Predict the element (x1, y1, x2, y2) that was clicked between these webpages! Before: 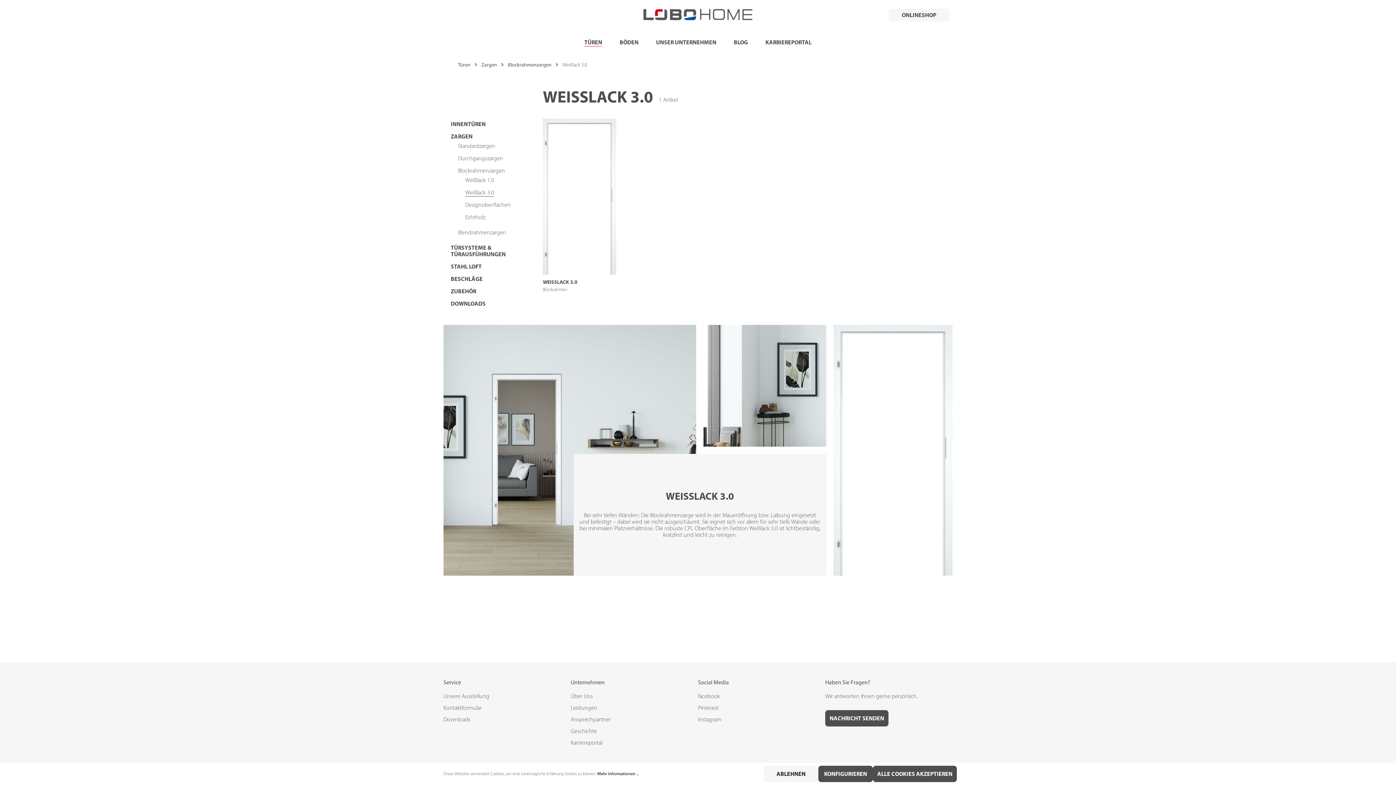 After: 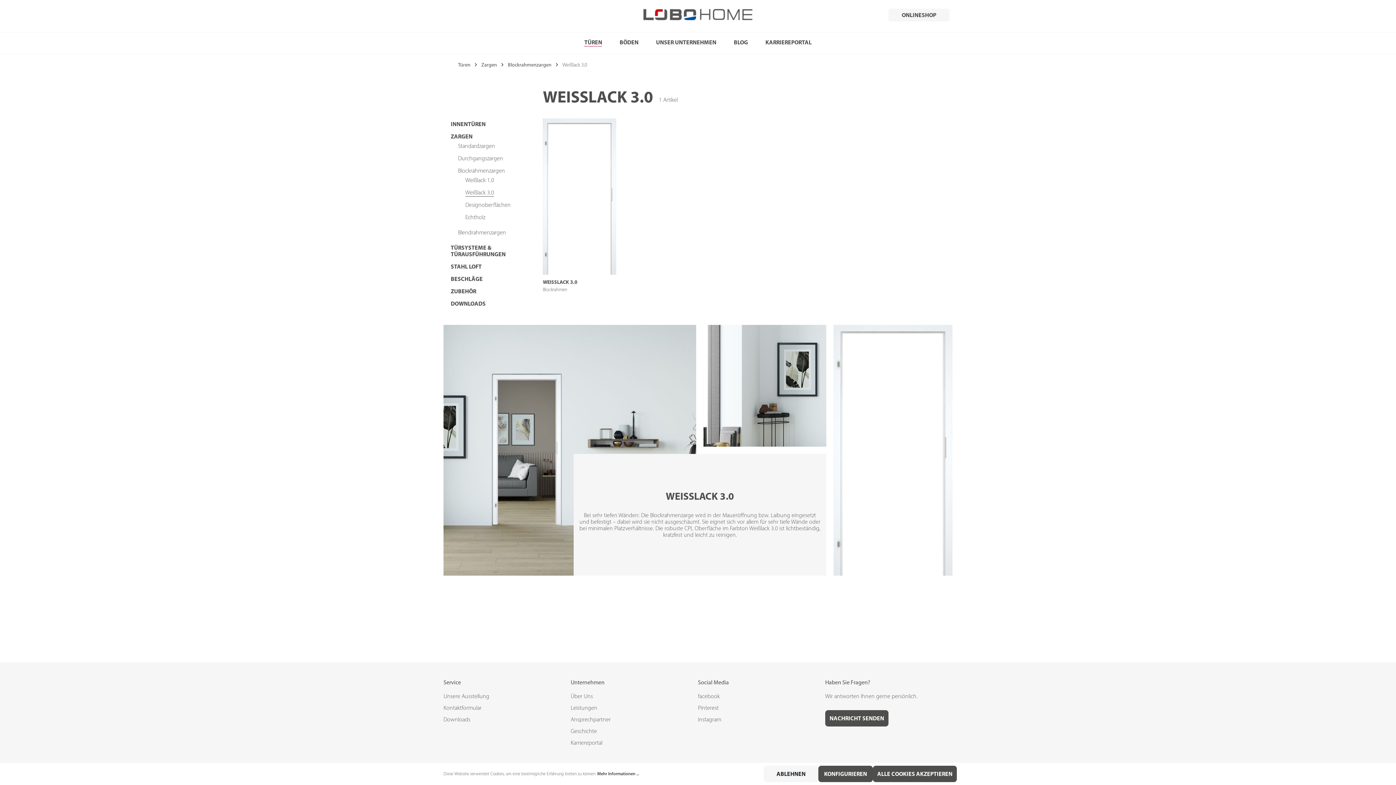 Action: bbox: (465, 190, 494, 196) label: Weißlack 3.0